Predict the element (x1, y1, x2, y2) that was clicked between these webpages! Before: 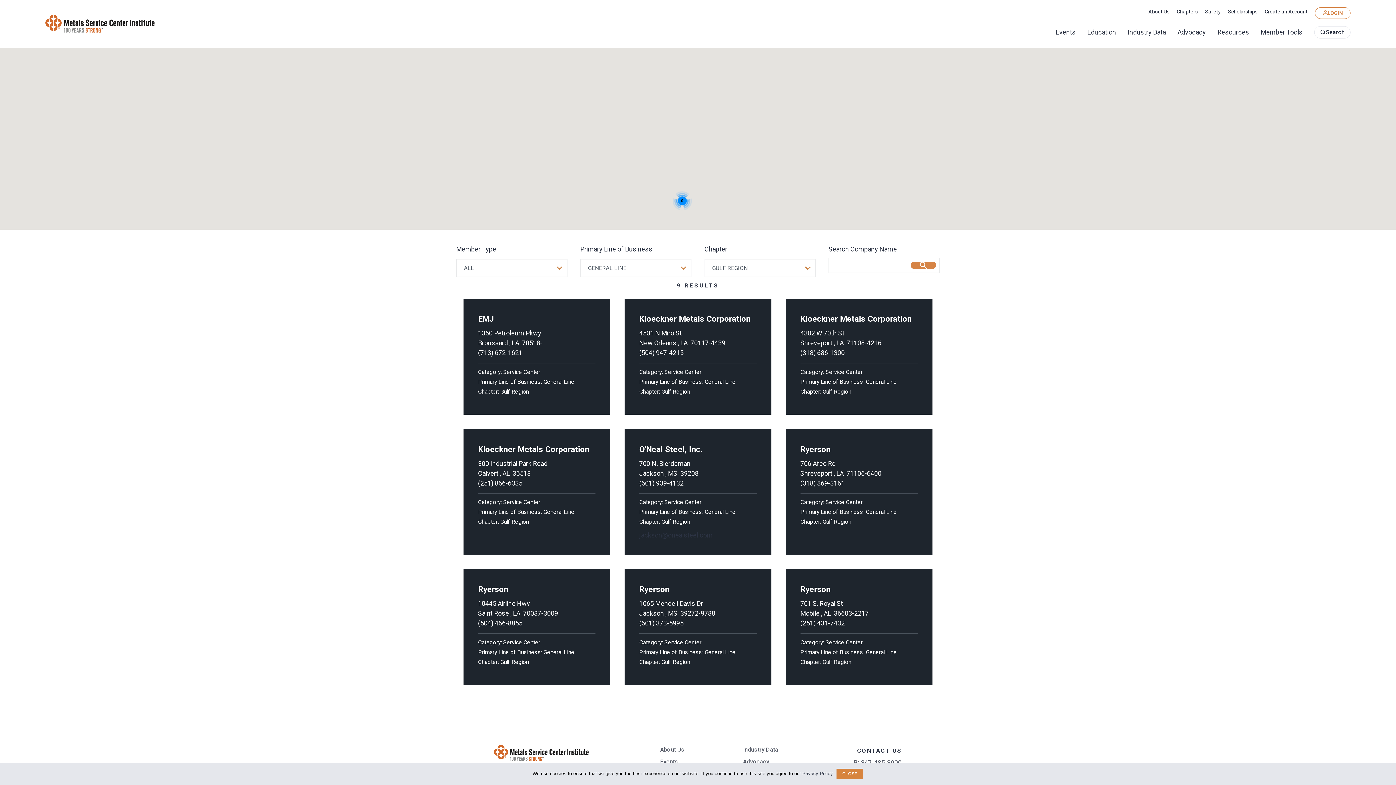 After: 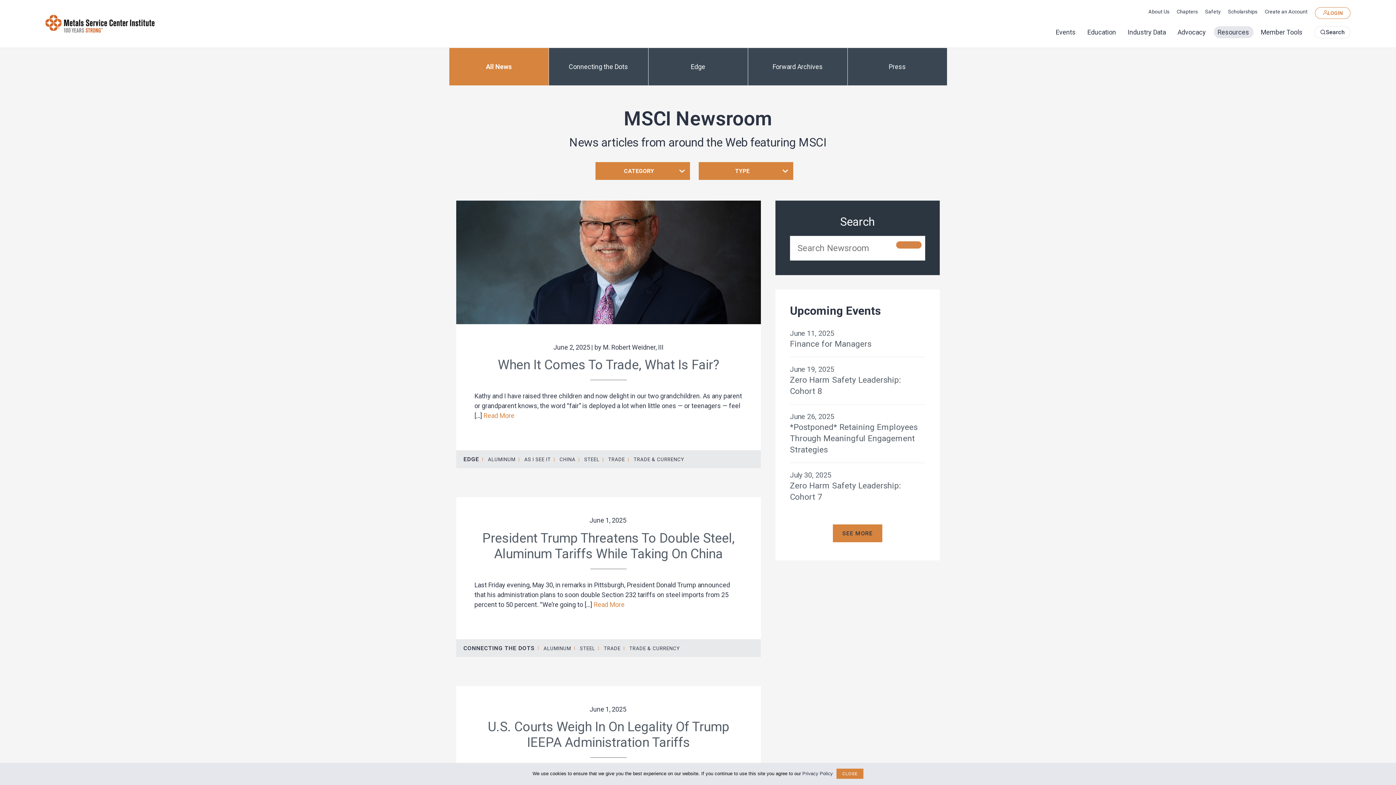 Action: bbox: (1214, 26, 1253, 38) label: Resources